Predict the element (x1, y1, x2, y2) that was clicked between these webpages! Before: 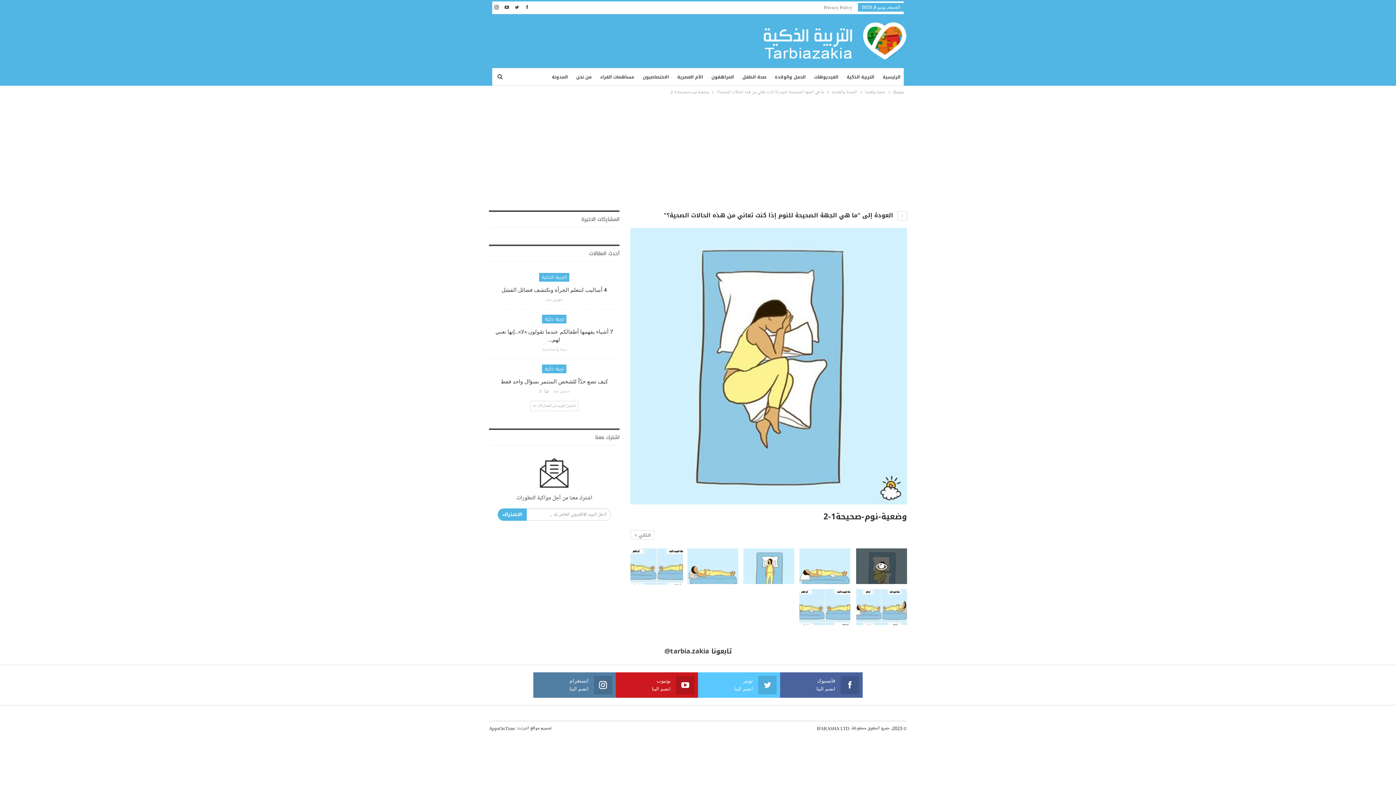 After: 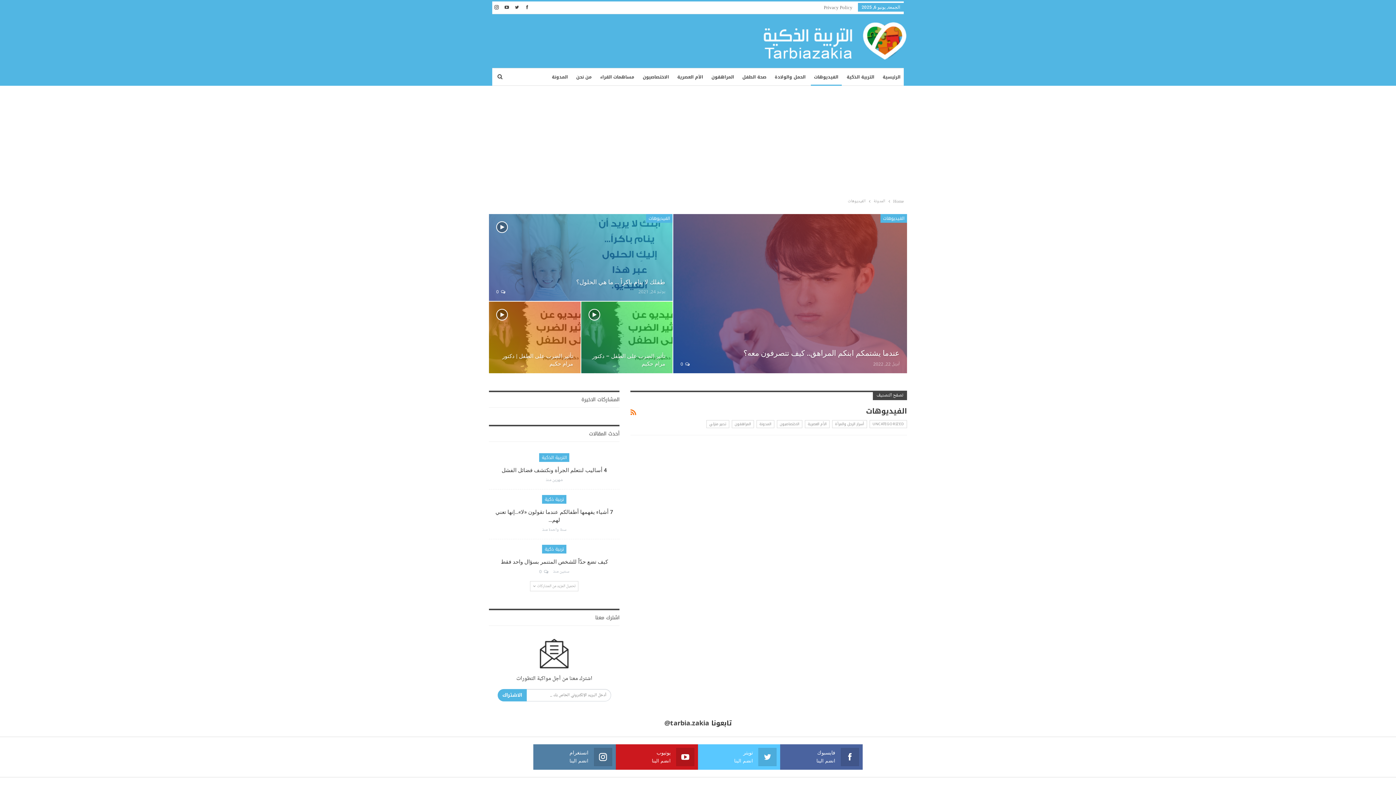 Action: bbox: (810, 68, 841, 85) label: الفيديوهات